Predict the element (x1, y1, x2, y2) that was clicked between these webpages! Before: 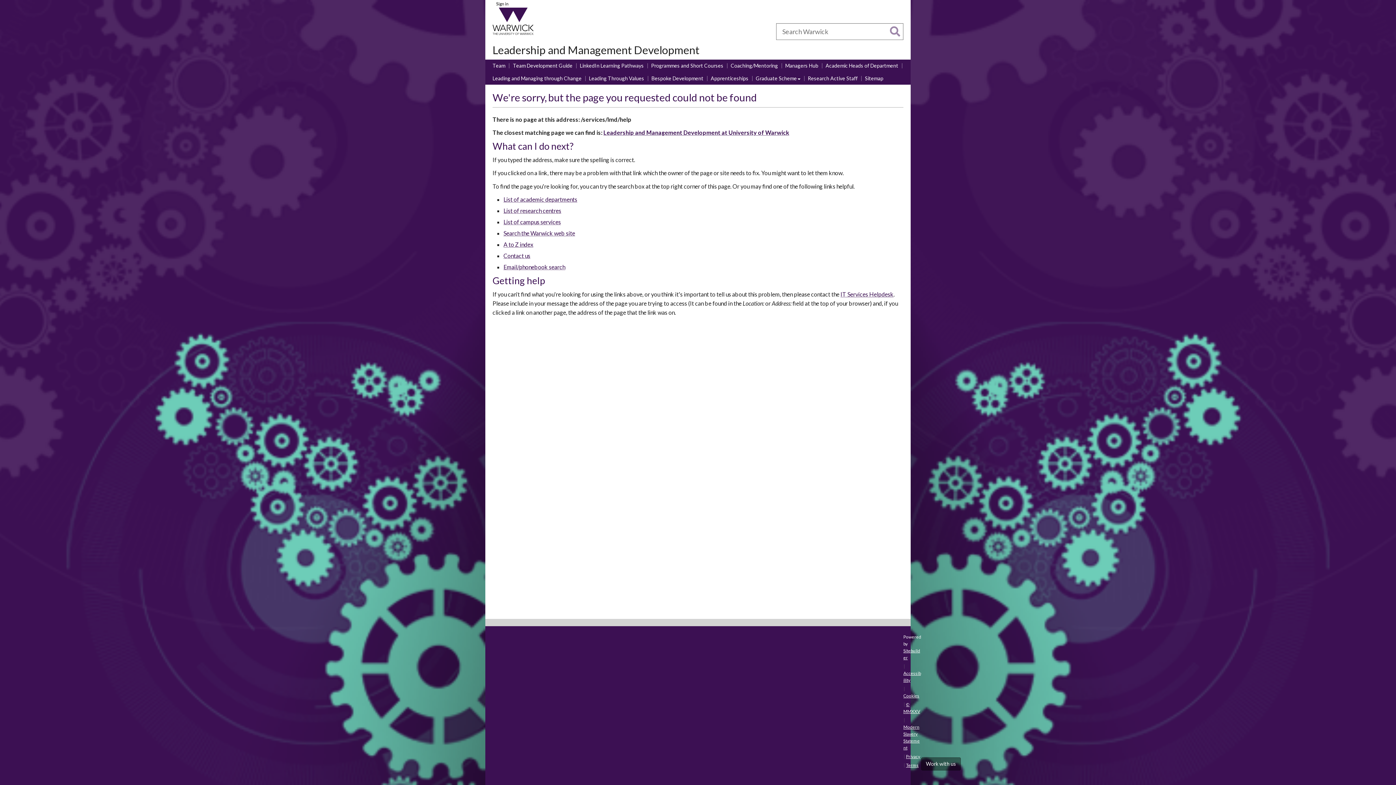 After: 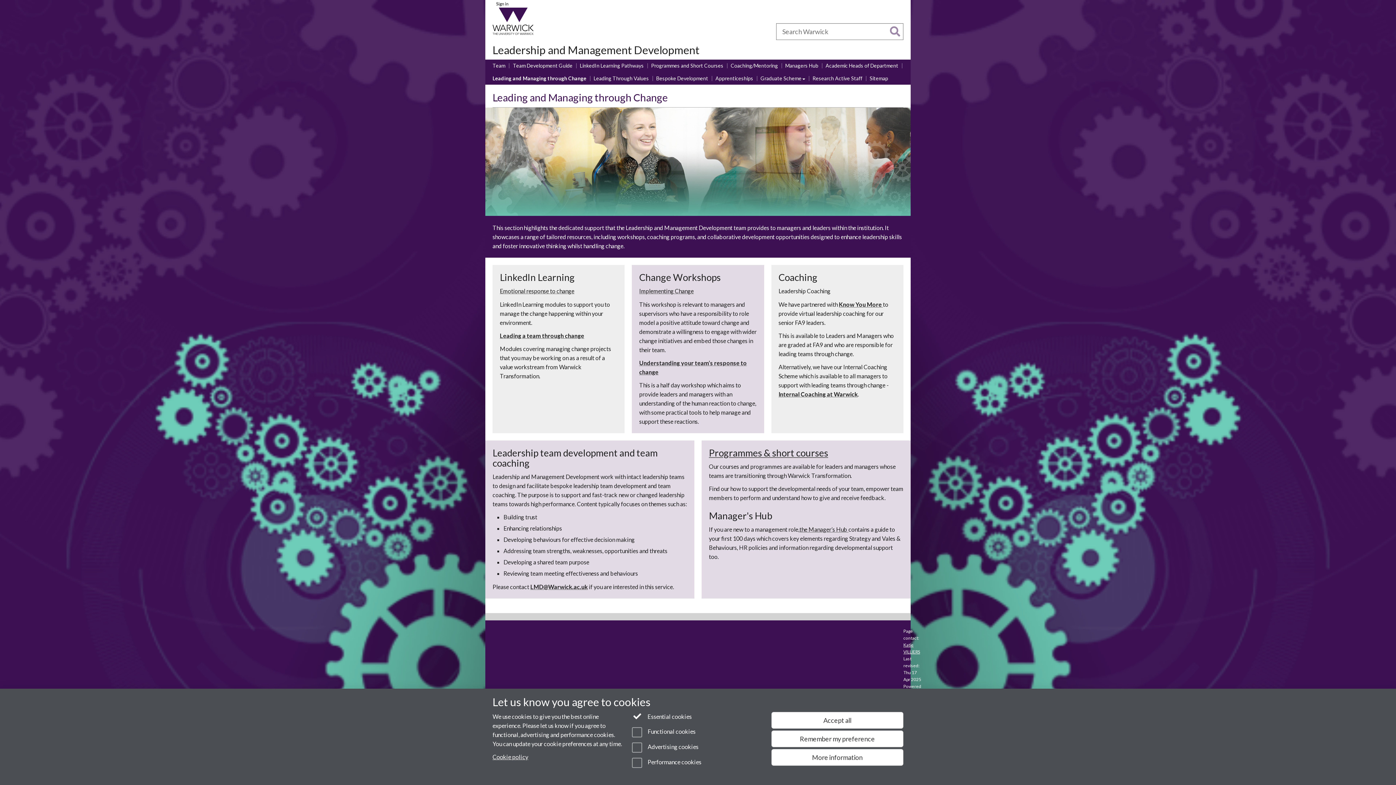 Action: bbox: (492, 74, 581, 82) label: Leading and Managing through Change